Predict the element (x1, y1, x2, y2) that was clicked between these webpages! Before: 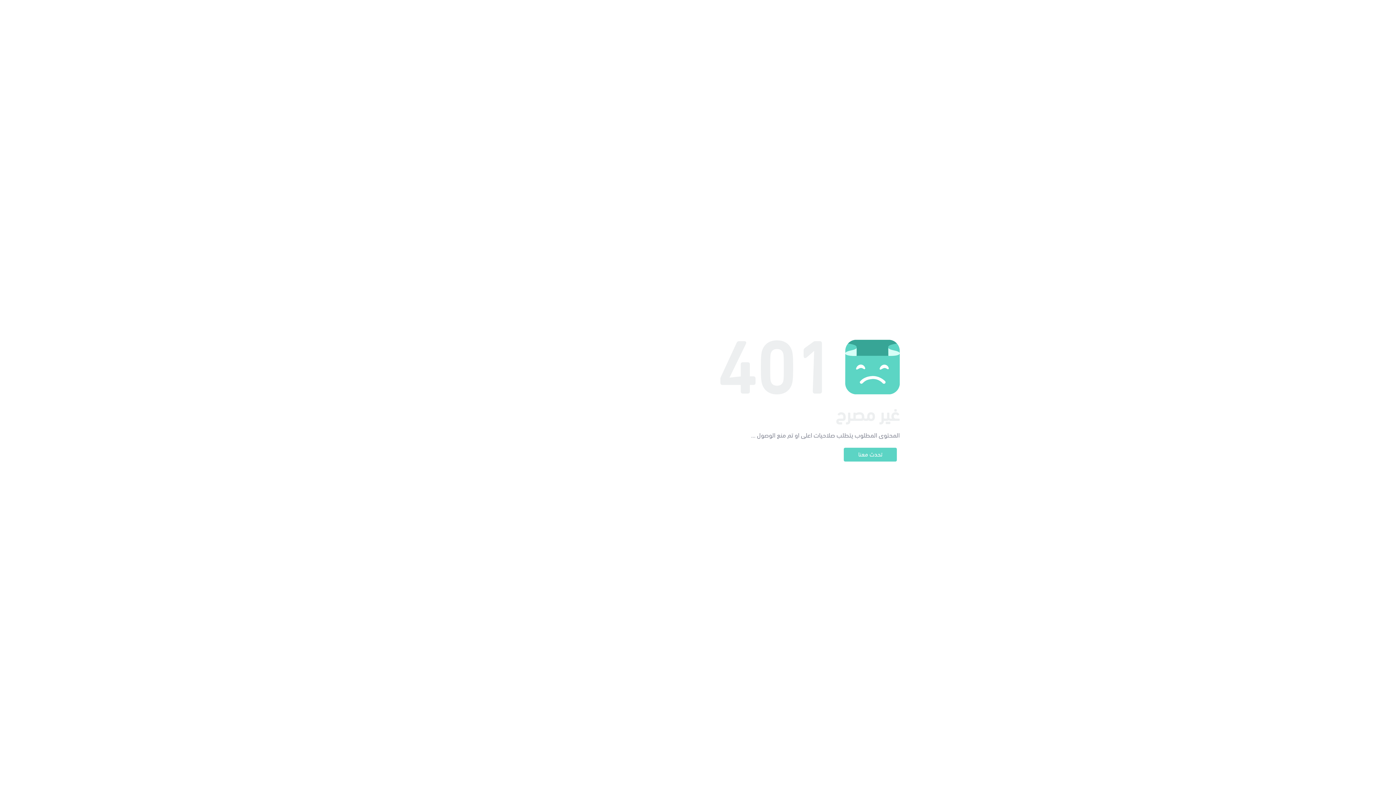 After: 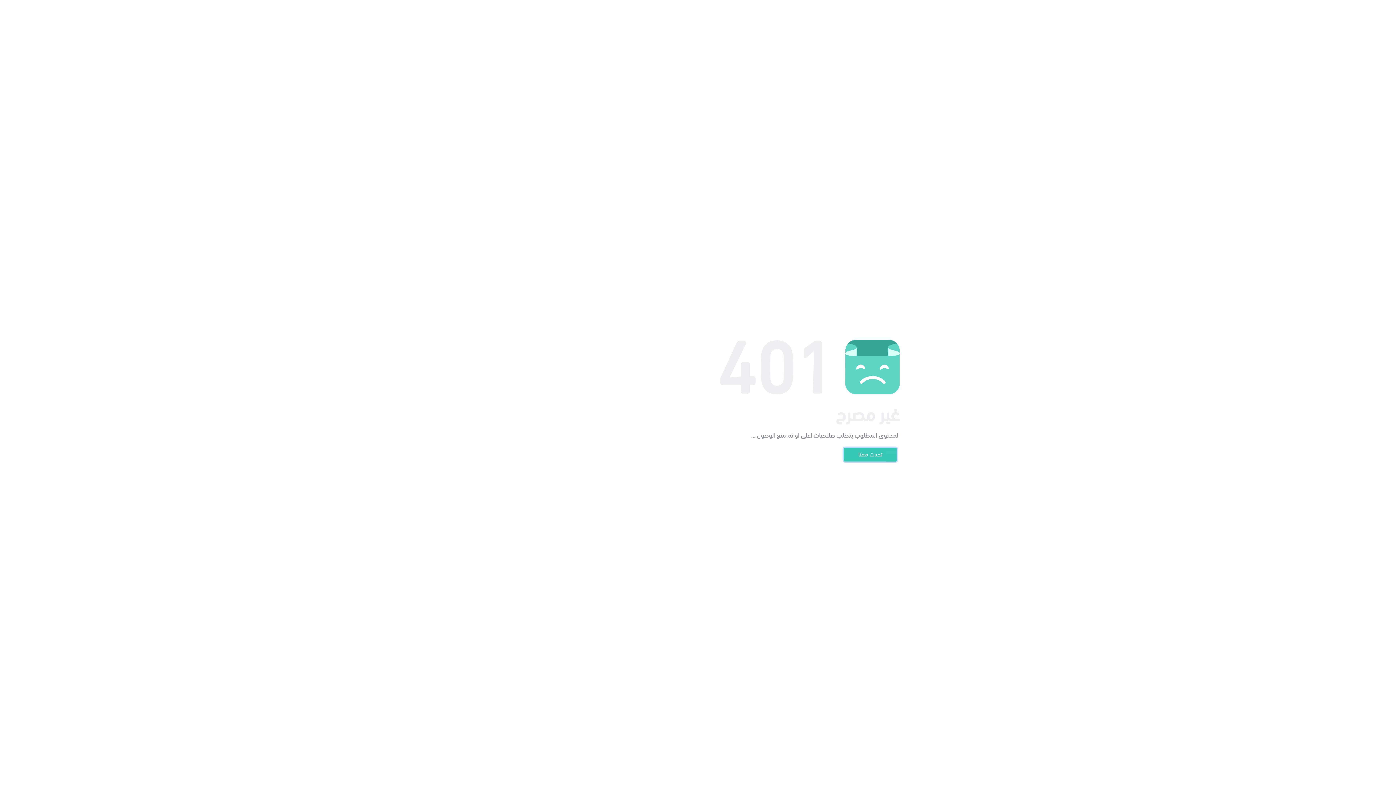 Action: label: تحدث معنا bbox: (844, 448, 897, 461)